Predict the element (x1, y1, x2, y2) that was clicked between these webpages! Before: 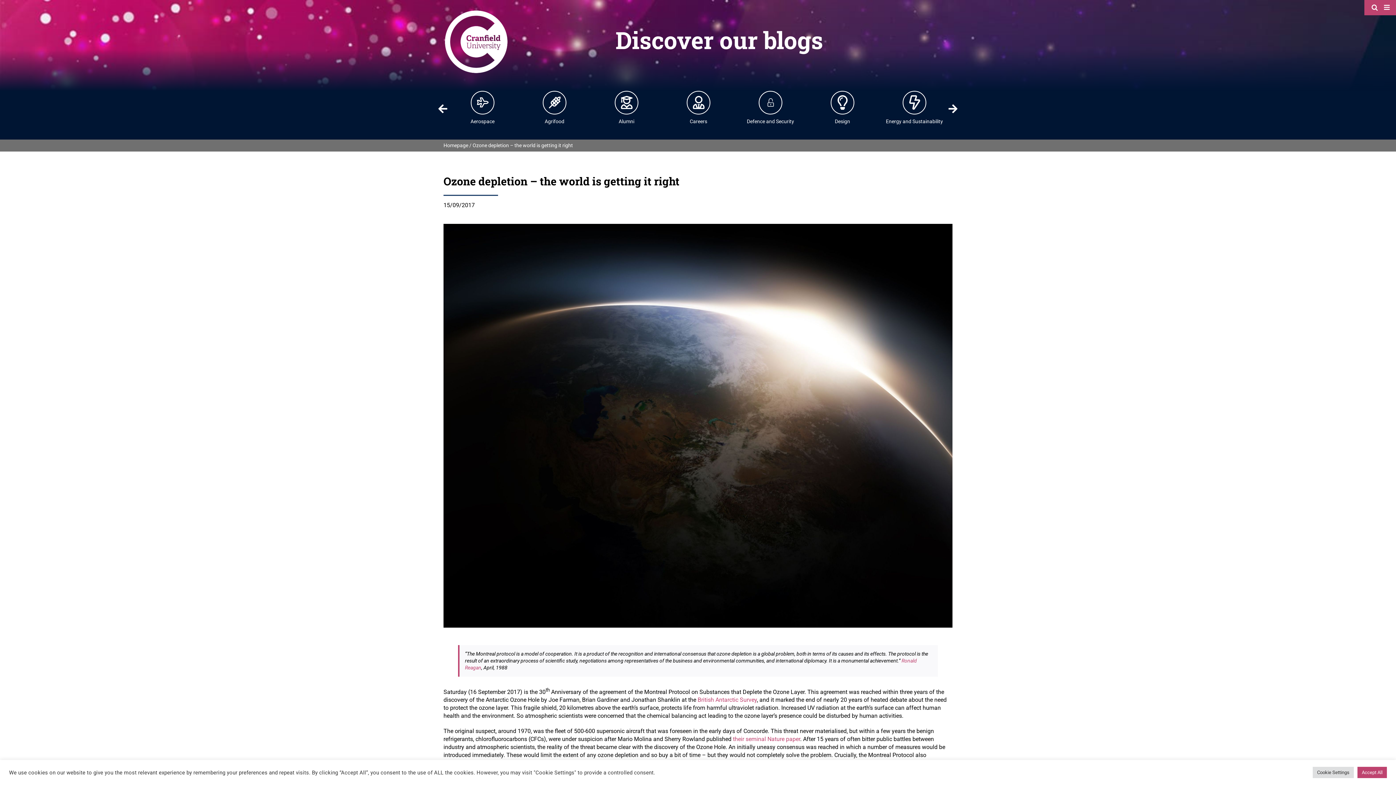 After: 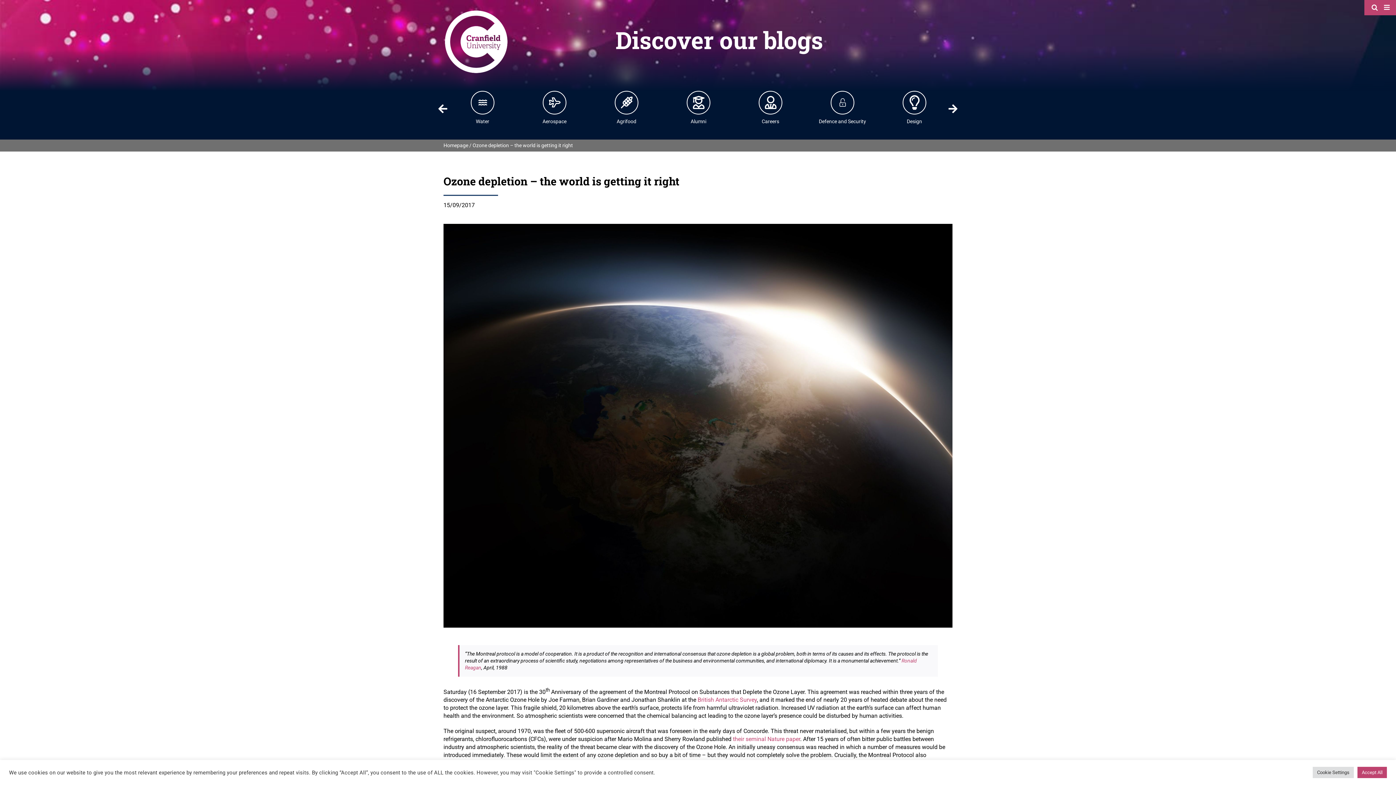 Action: bbox: (437, 103, 448, 114) label: Previous